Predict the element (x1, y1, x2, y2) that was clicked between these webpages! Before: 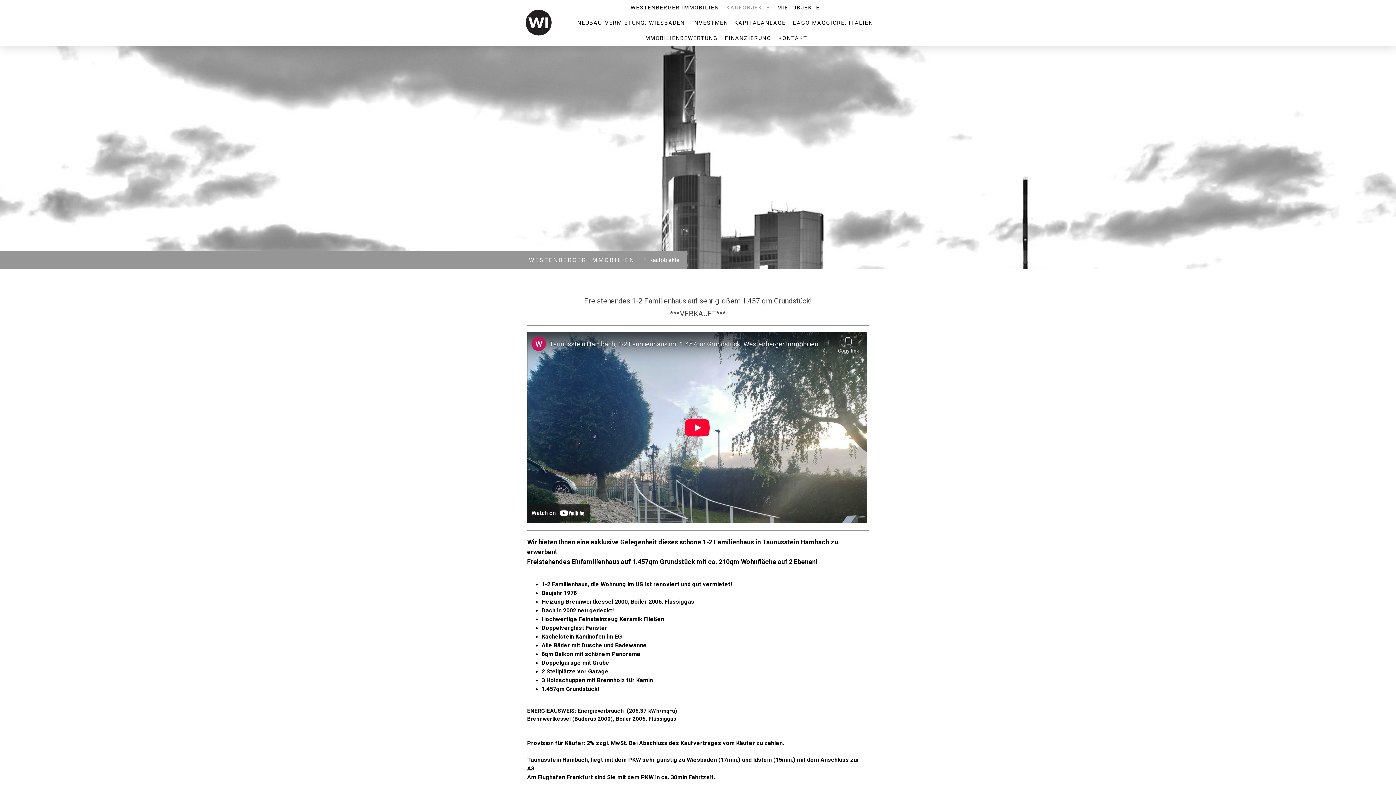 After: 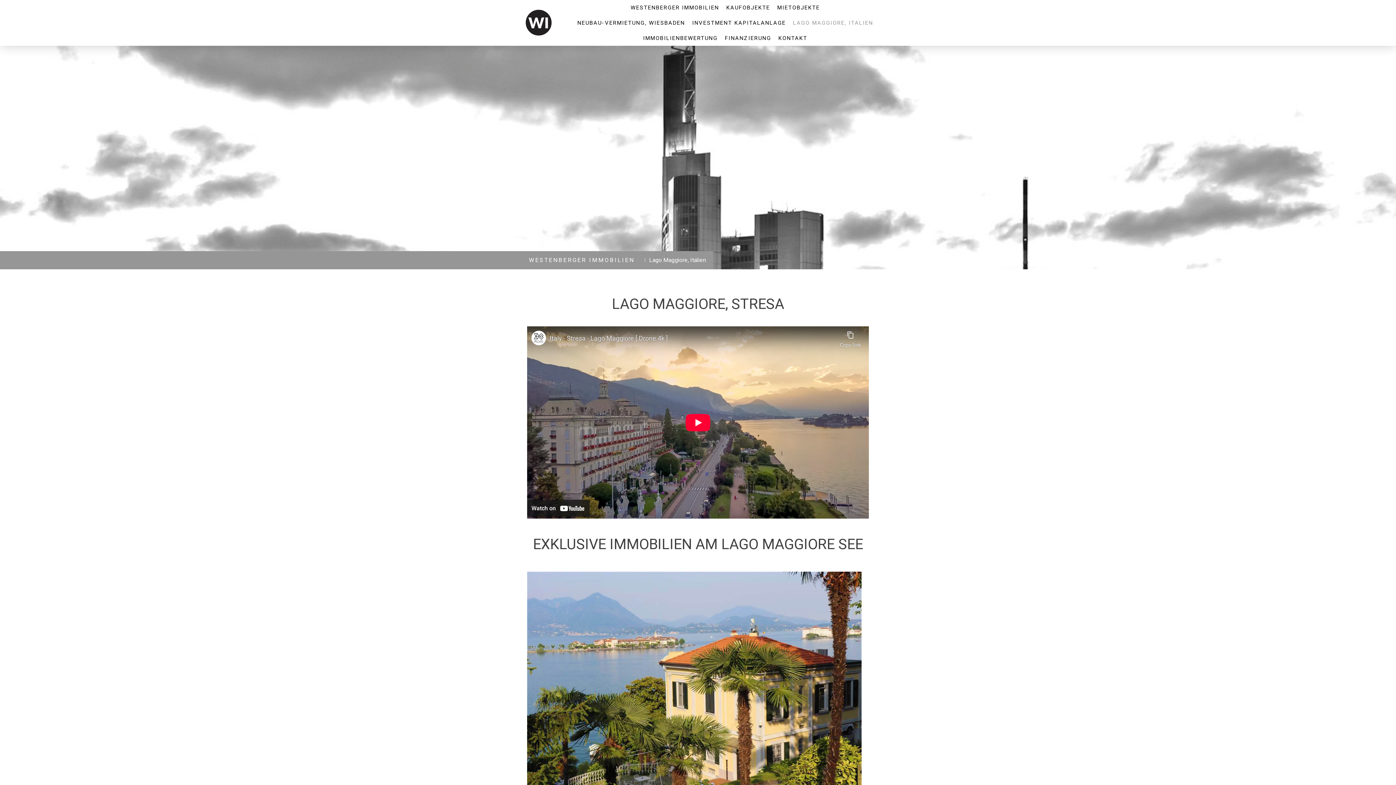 Action: label: LAGO MAGGIORE, ITALIEN bbox: (789, 15, 876, 30)